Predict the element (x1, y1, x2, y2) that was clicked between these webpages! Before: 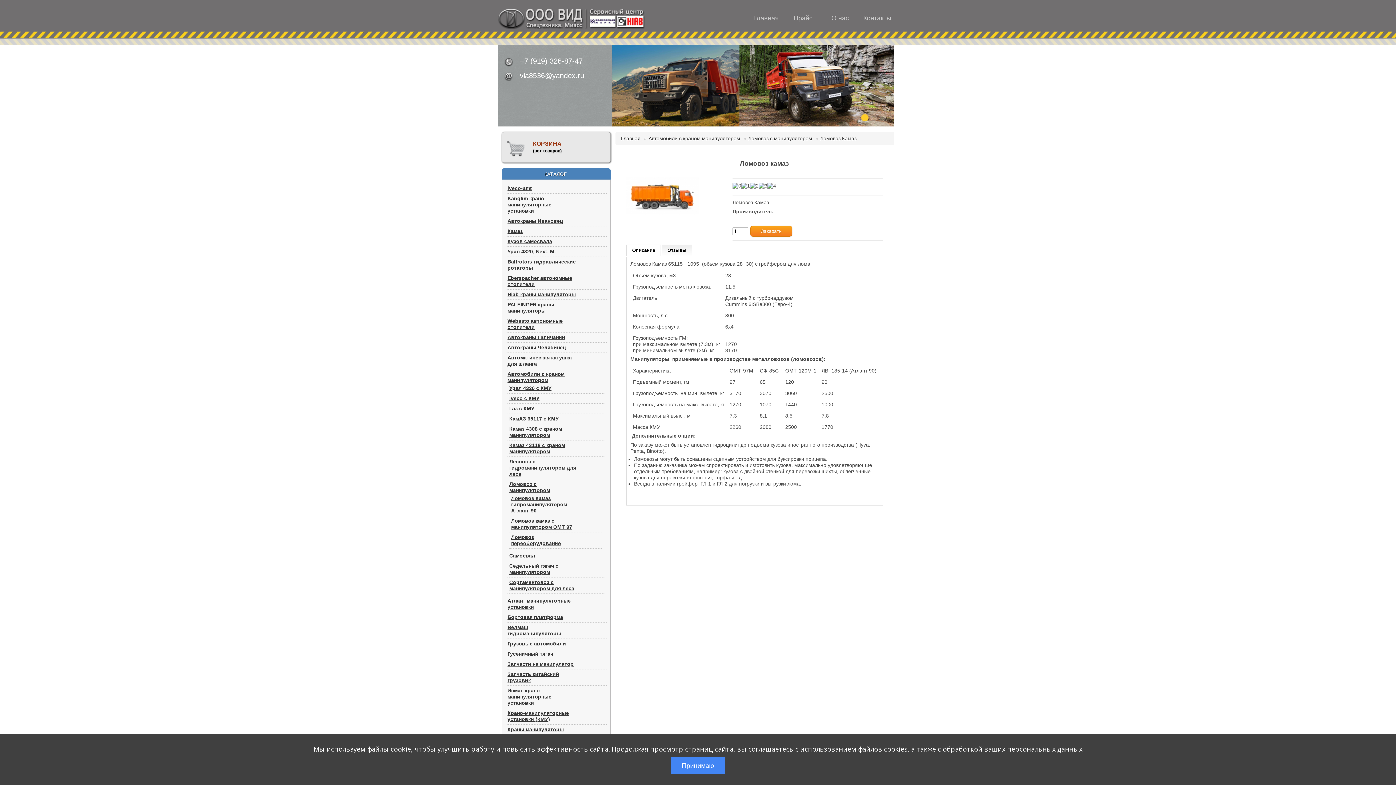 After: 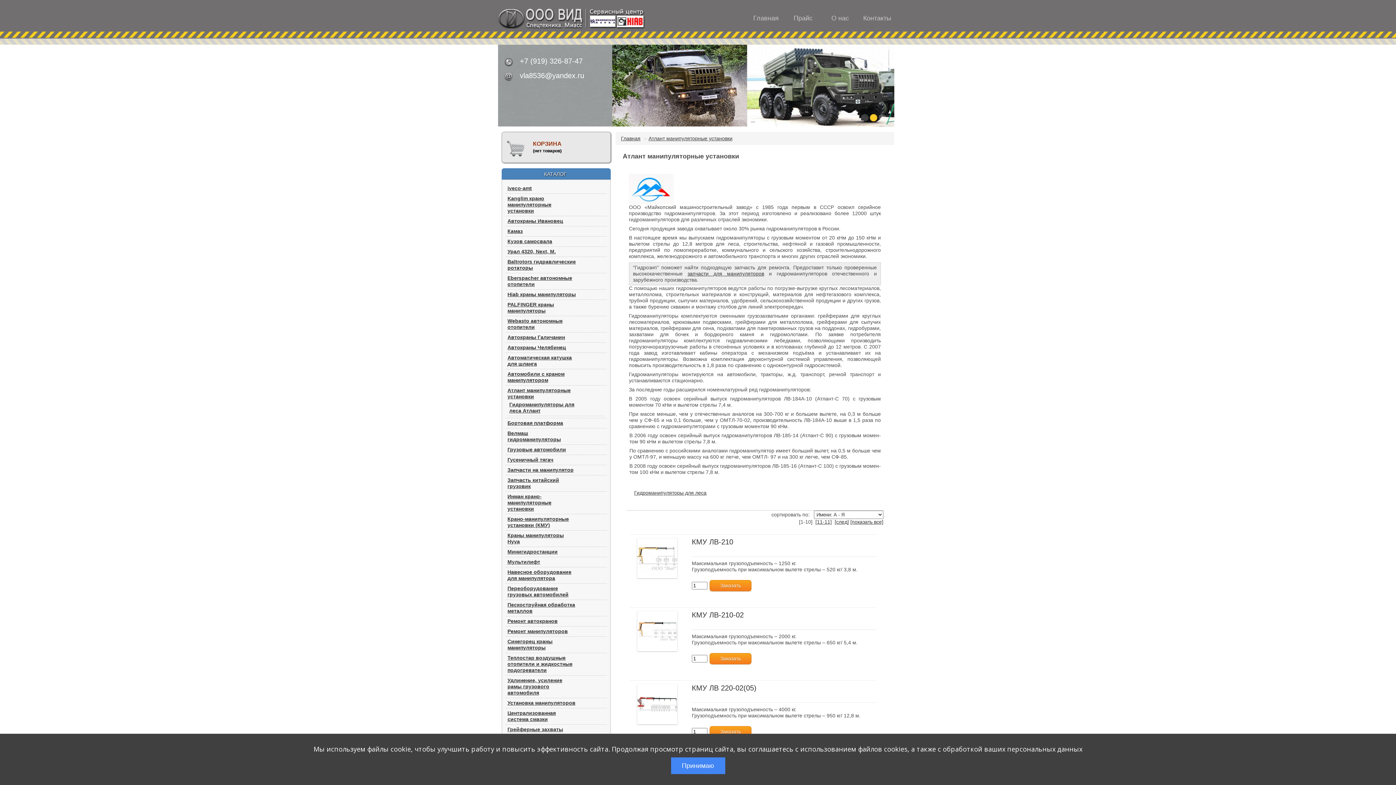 Action: bbox: (507, 598, 576, 610) label: Атлант манипуляторные установки